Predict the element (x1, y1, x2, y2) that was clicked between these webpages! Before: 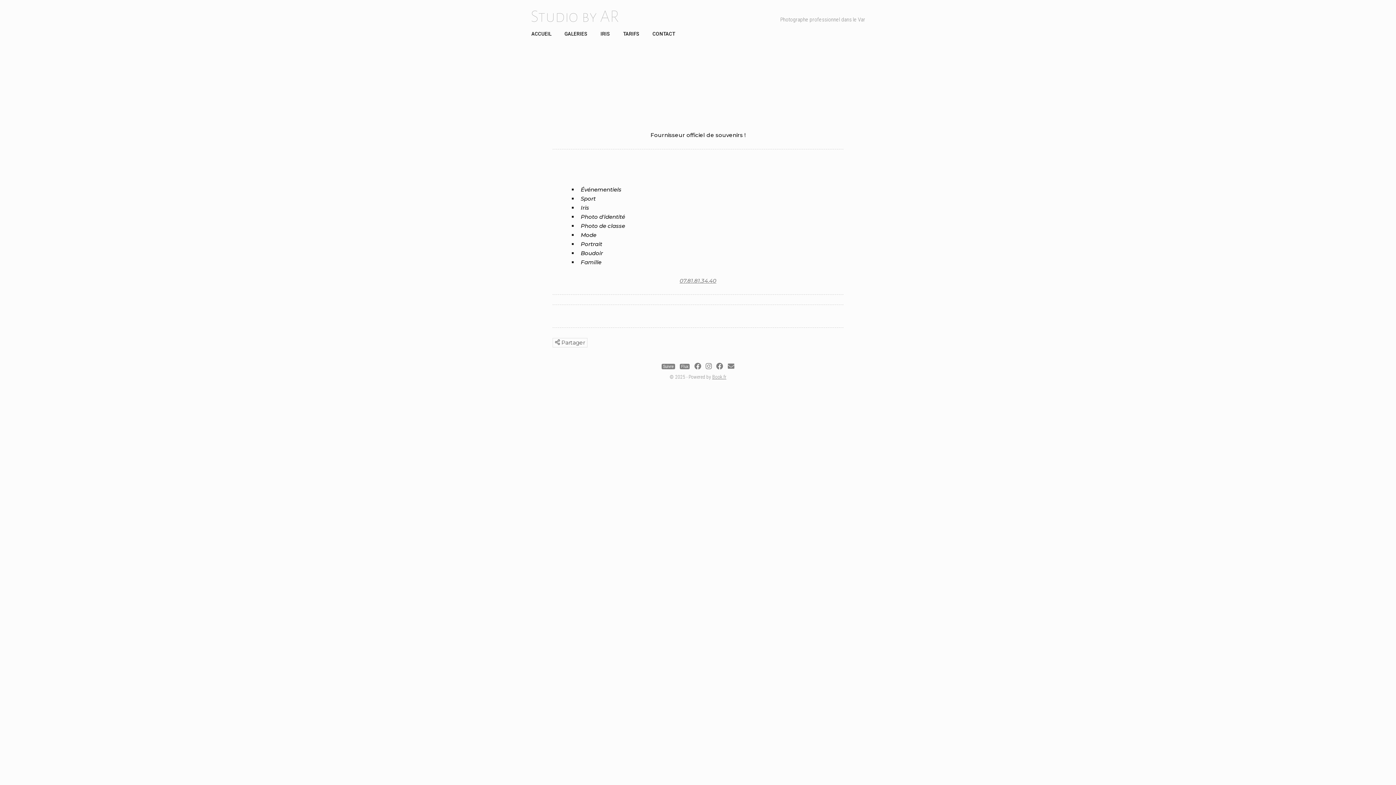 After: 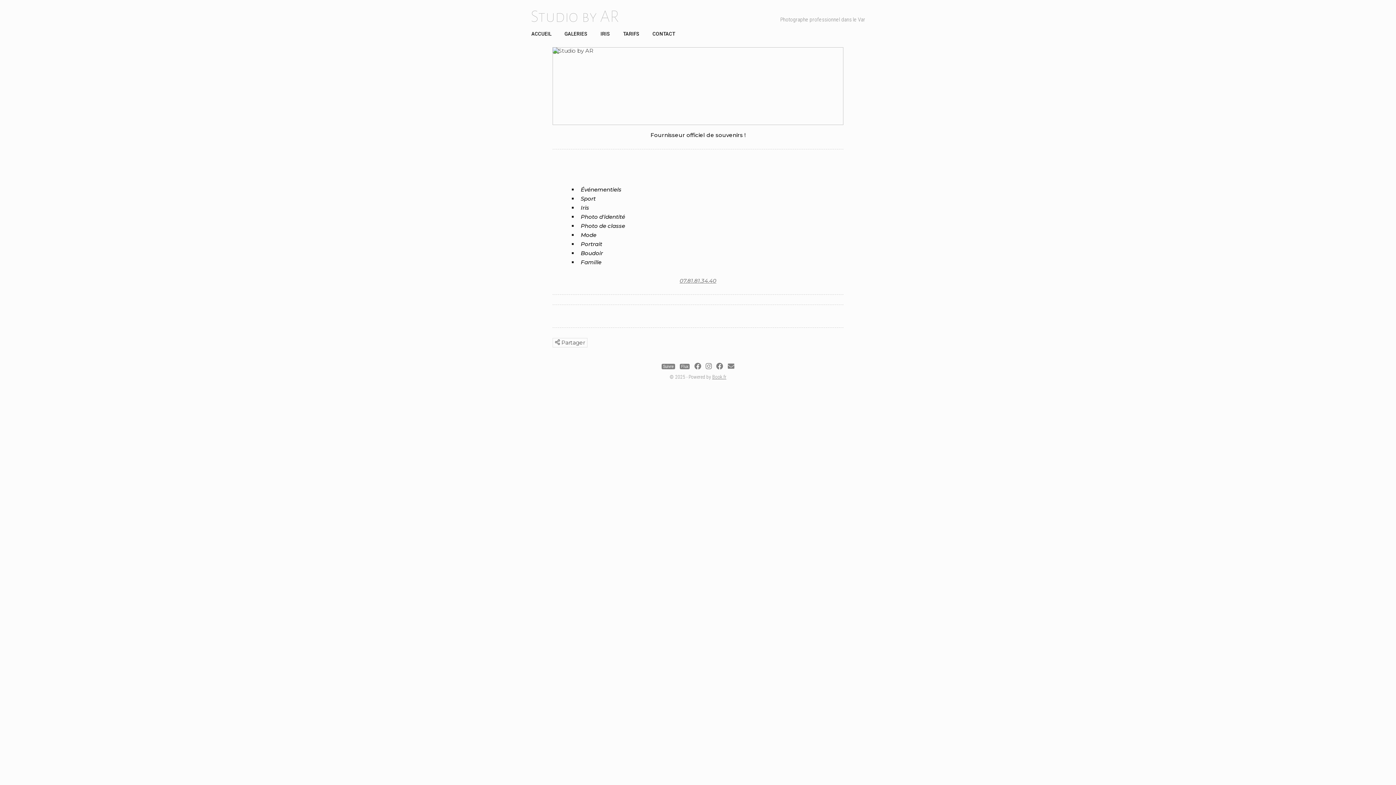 Action: bbox: (530, 8, 619, 25) label: Studio by AR